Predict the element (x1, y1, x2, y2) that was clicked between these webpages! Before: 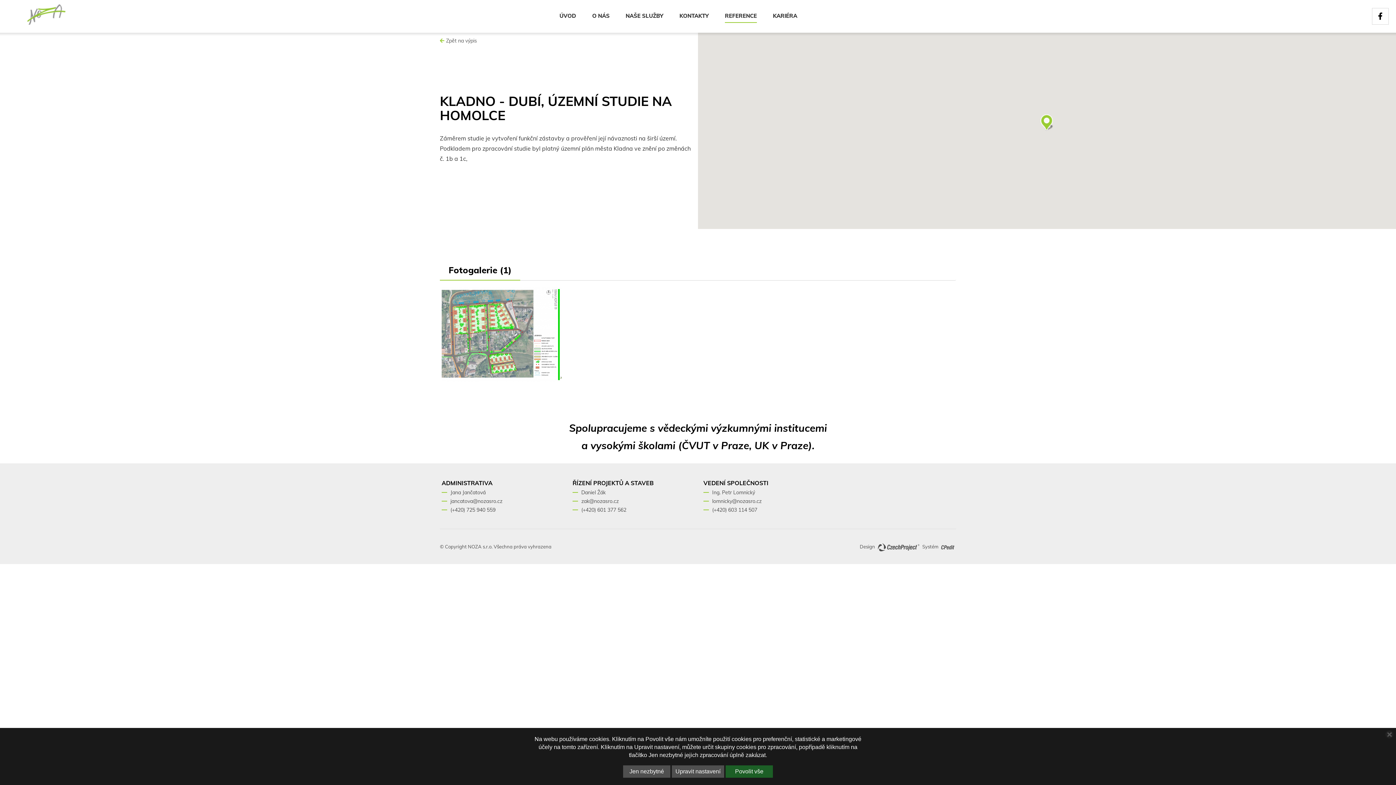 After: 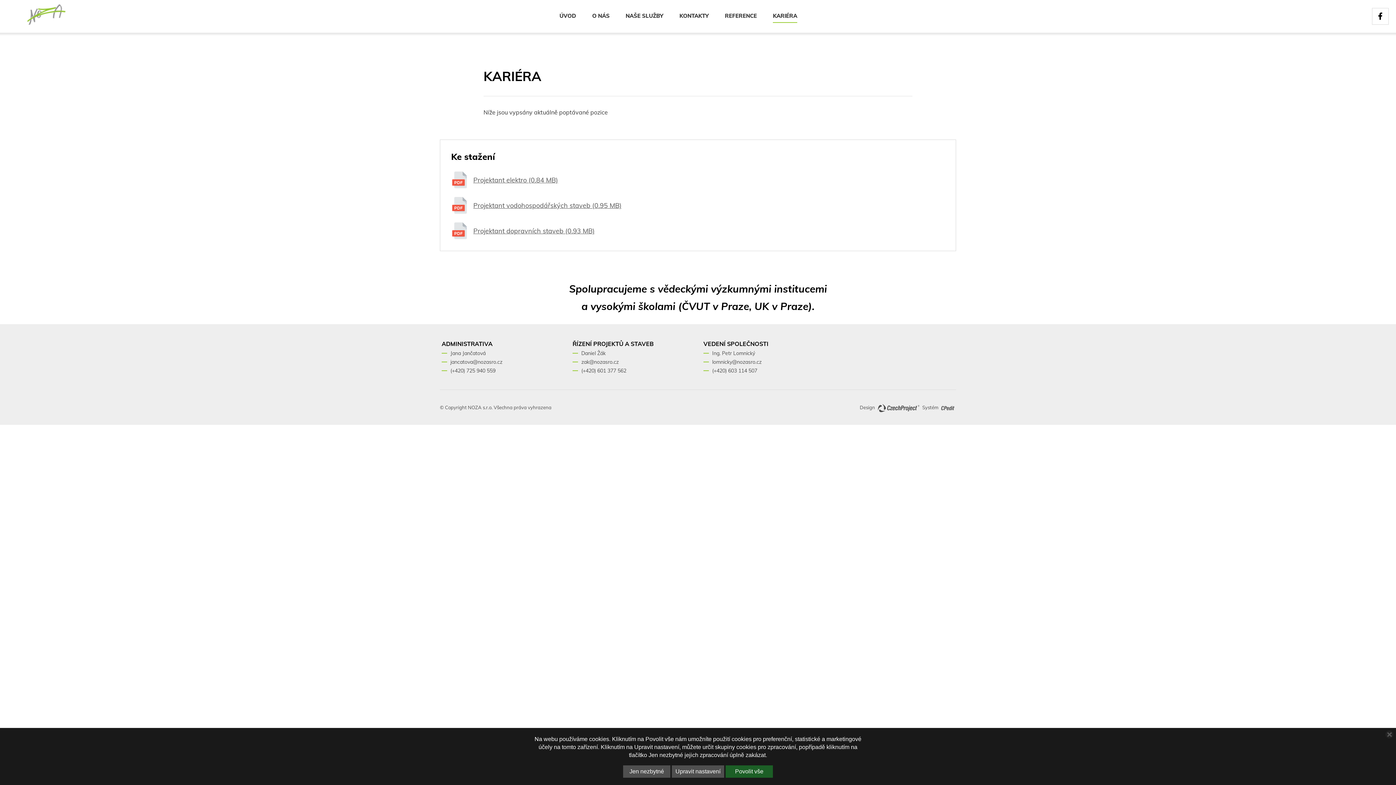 Action: bbox: (765, 5, 805, 26) label: KARIÉRA